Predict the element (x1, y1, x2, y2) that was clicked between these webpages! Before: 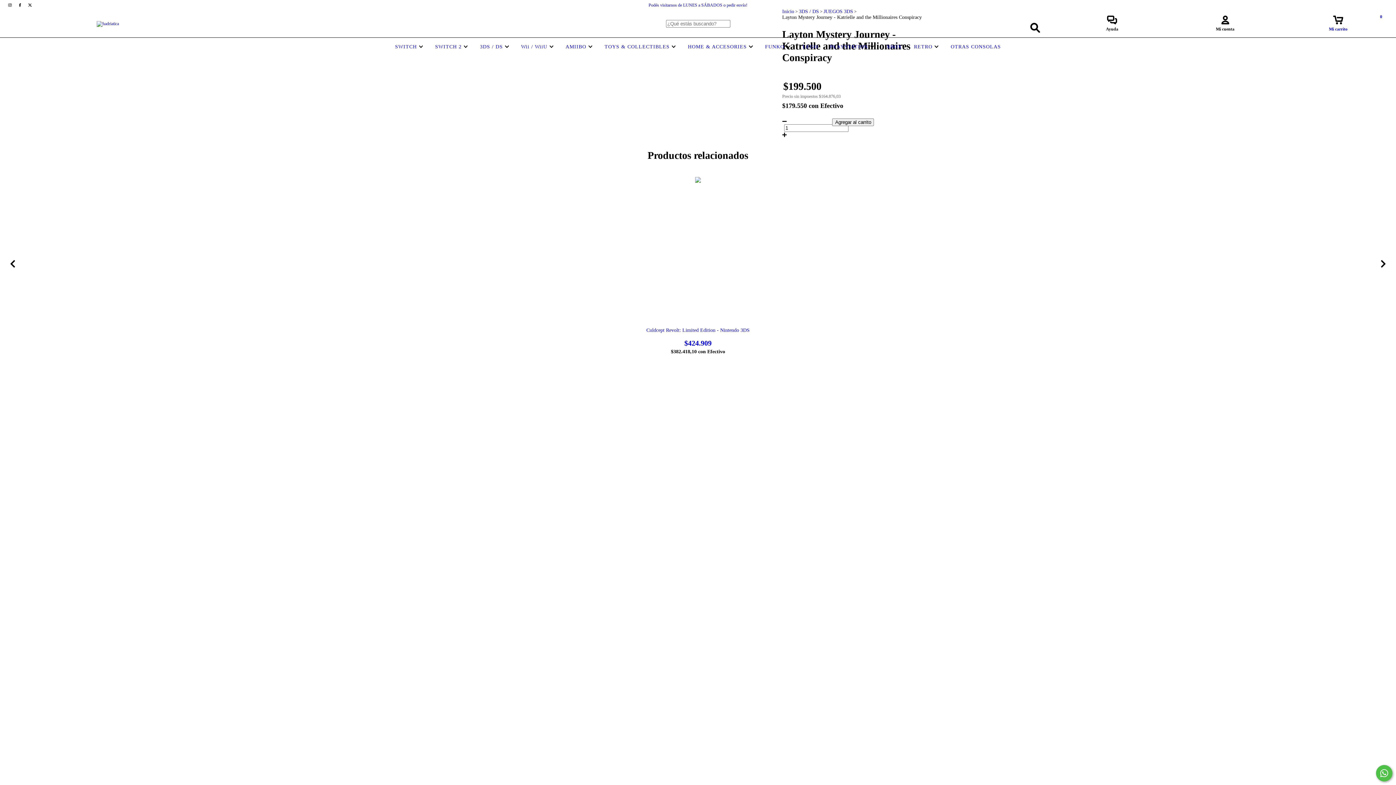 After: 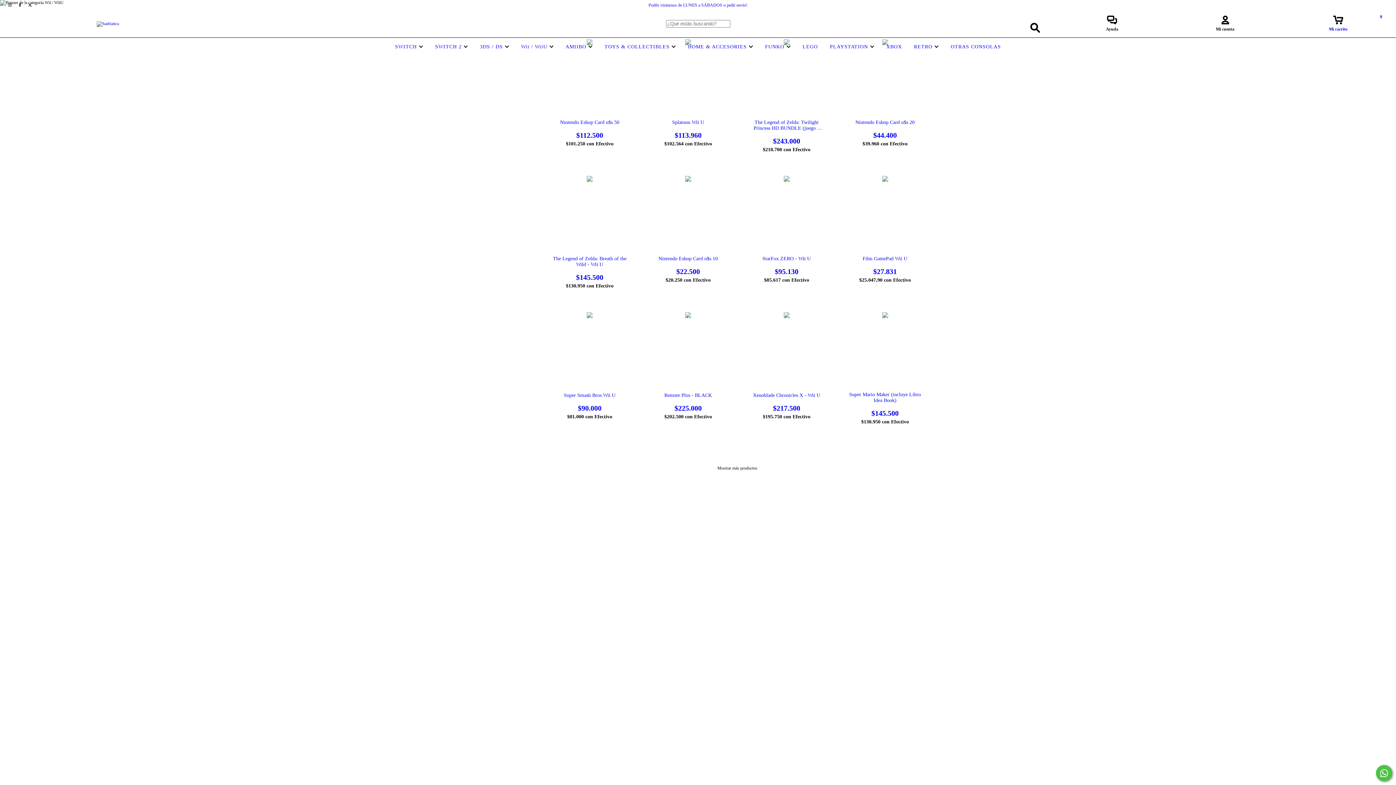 Action: label: Wii / WiiU  bbox: (519, 44, 555, 49)